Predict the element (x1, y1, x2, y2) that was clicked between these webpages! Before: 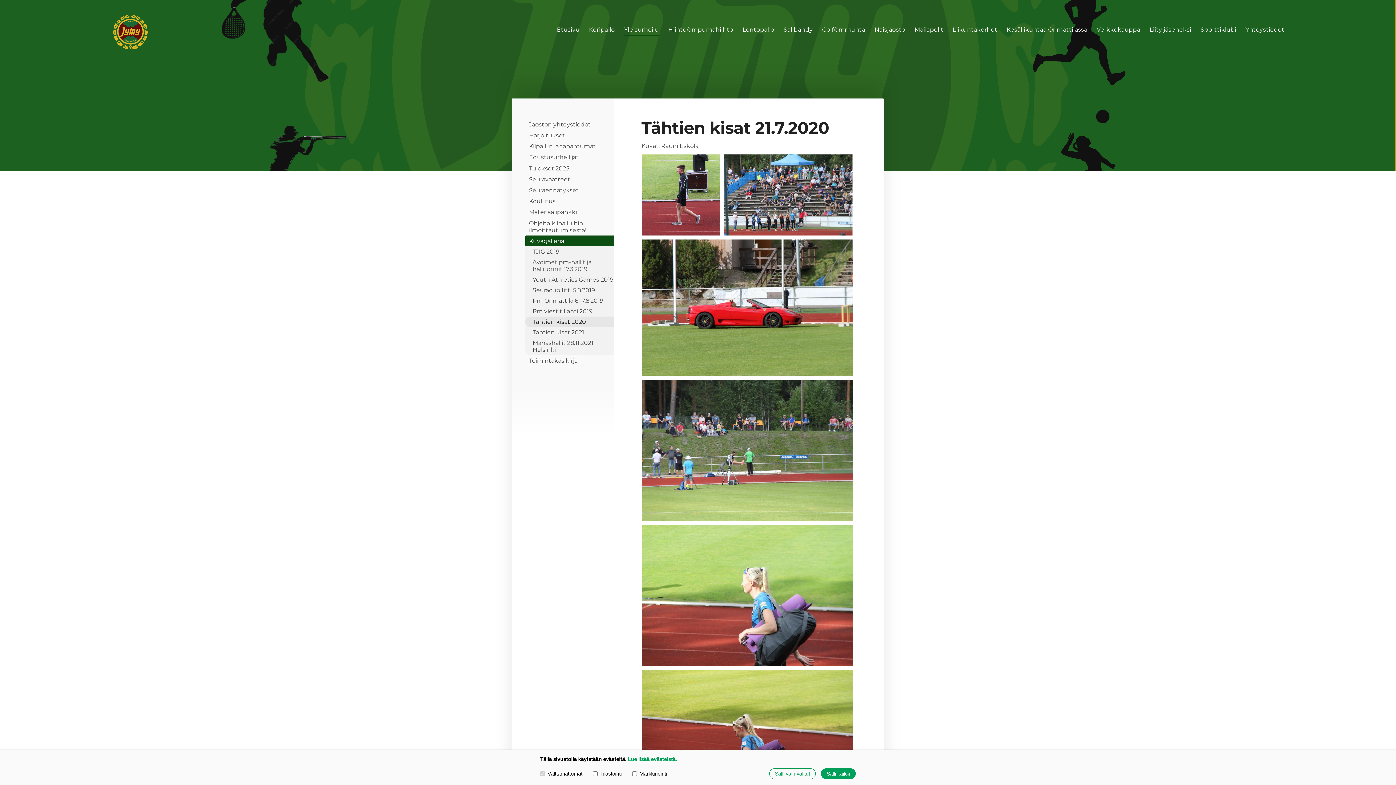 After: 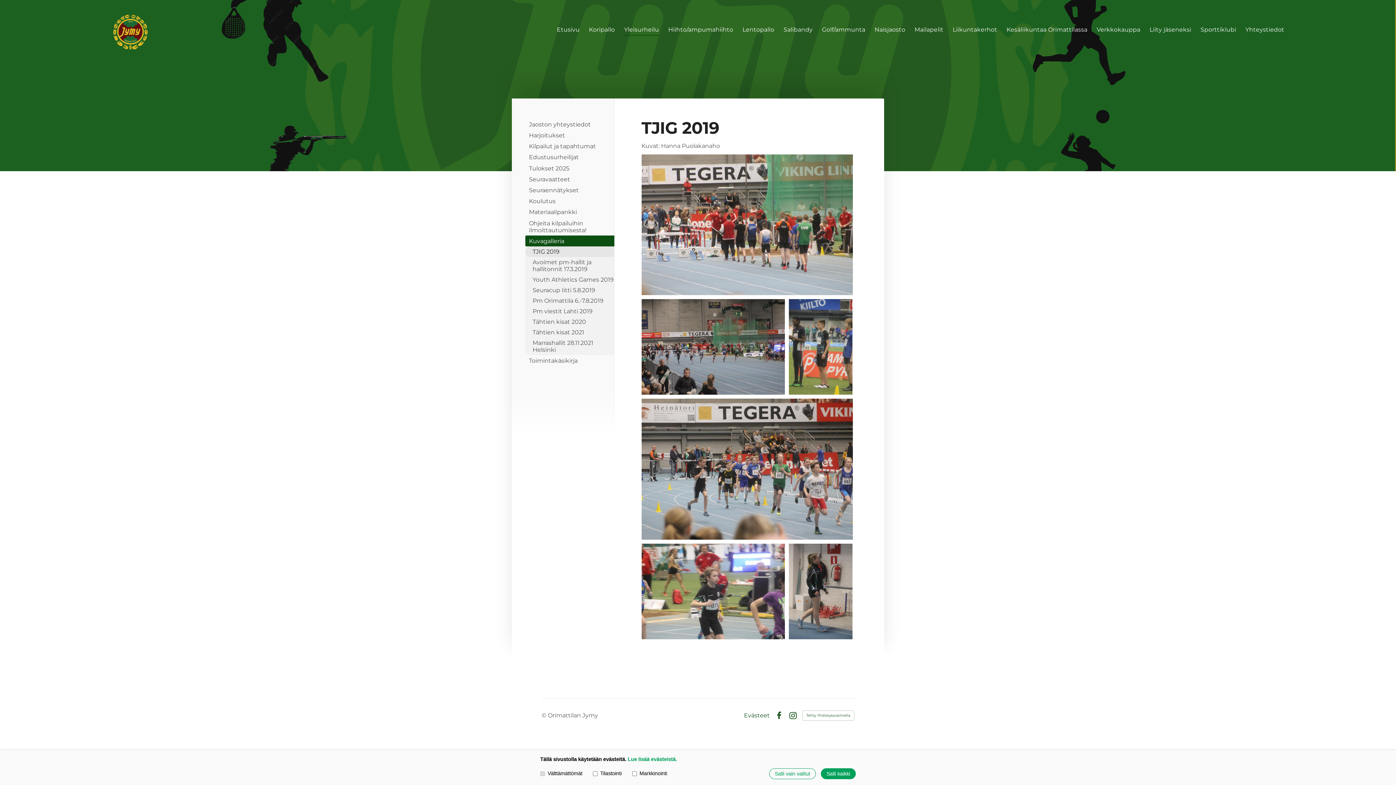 Action: bbox: (525, 246, 614, 257) label: TJIG 2019